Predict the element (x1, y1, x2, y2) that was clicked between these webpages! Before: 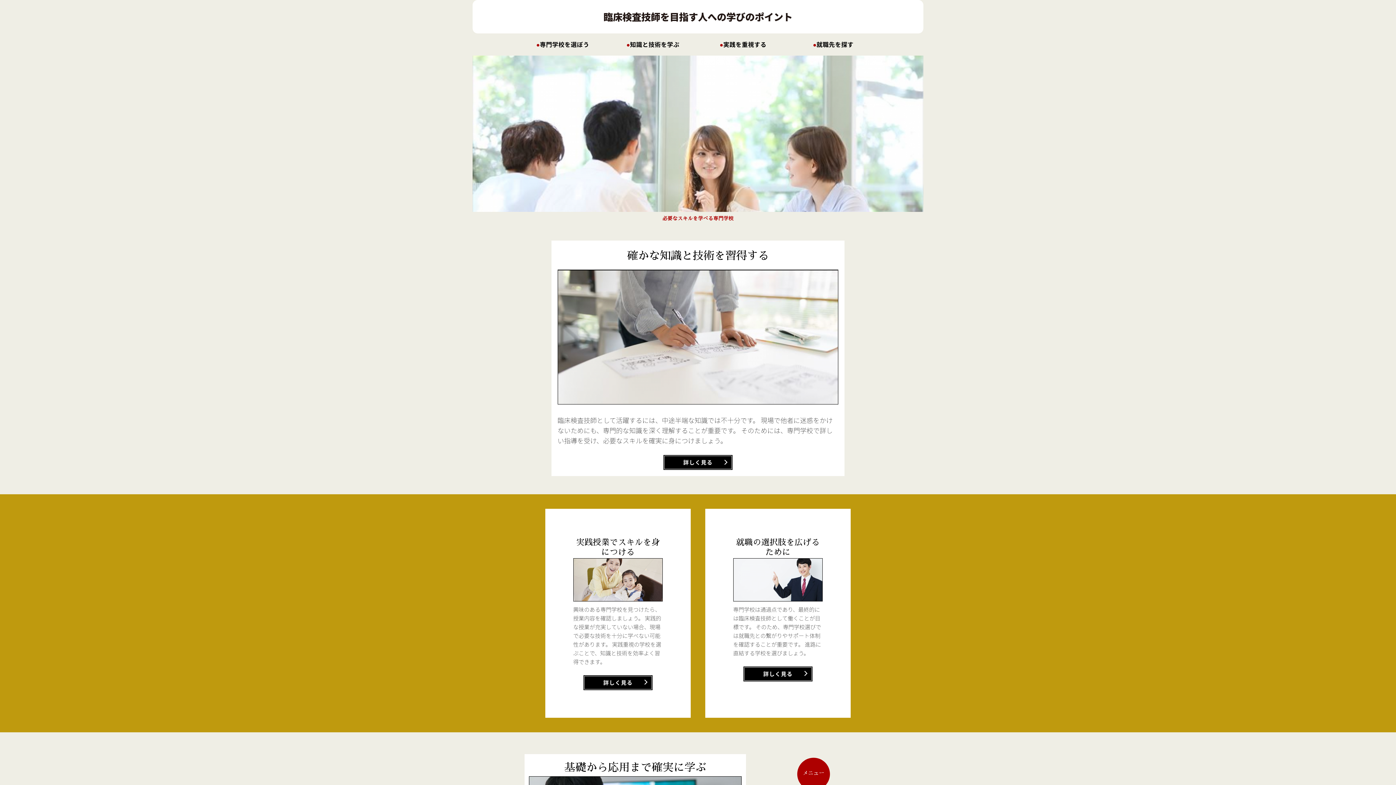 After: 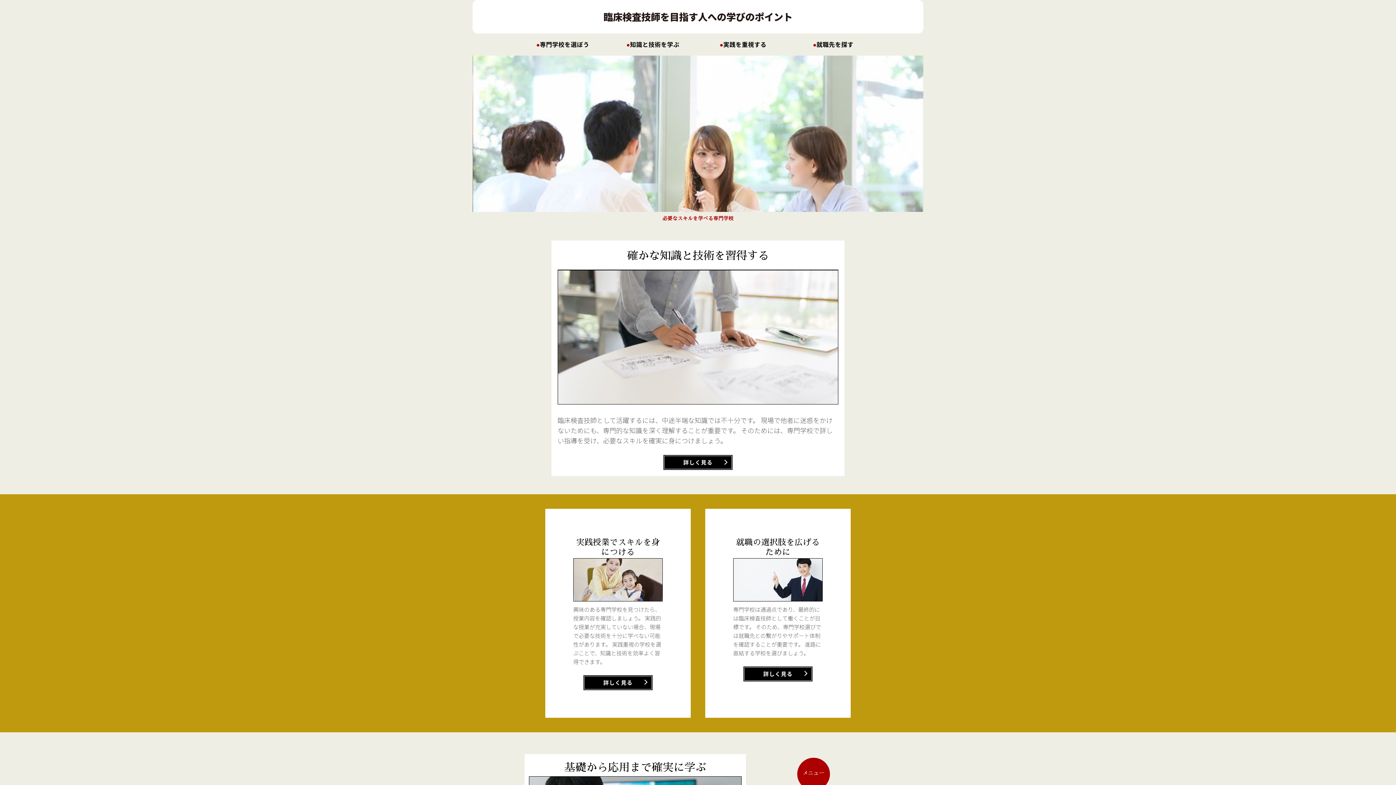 Action: bbox: (567, 127, 589, 149) label: Next